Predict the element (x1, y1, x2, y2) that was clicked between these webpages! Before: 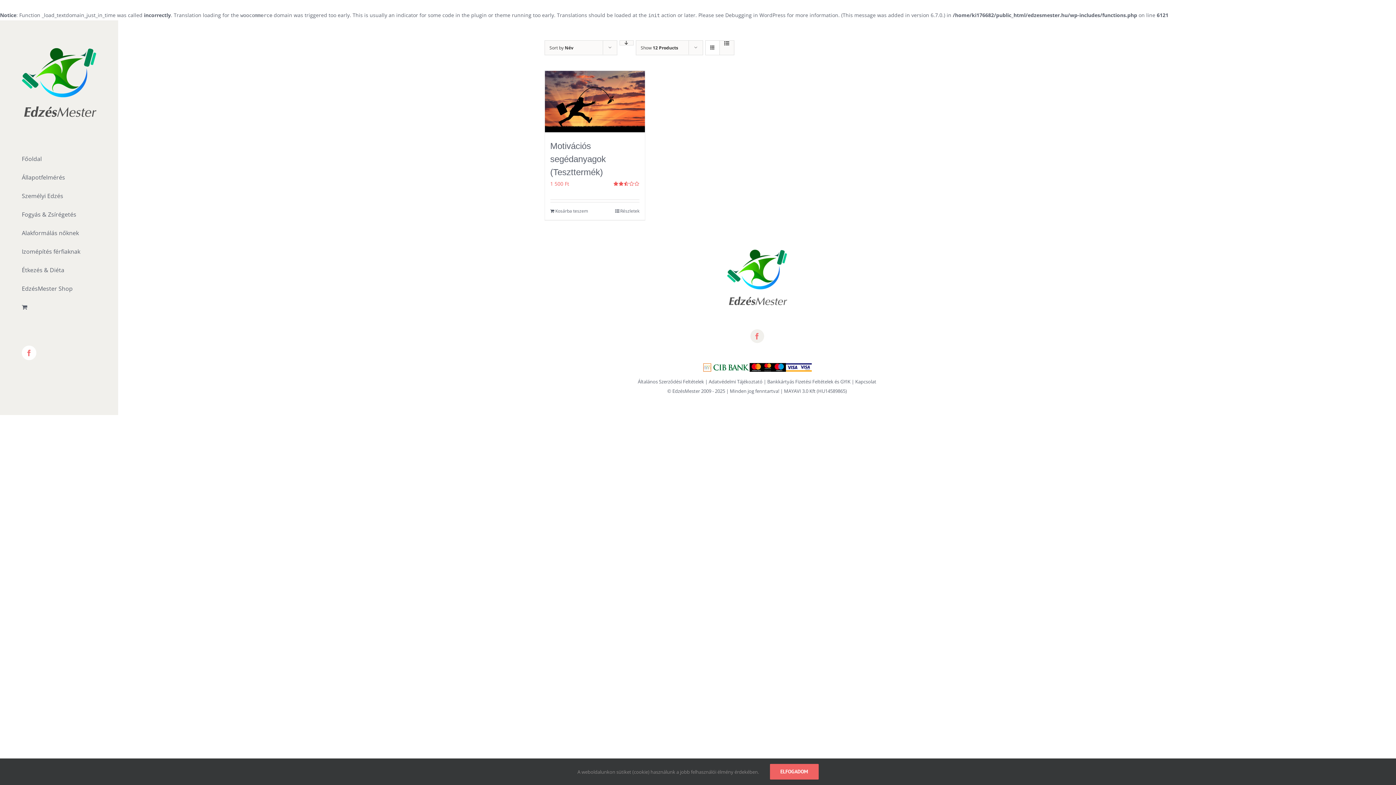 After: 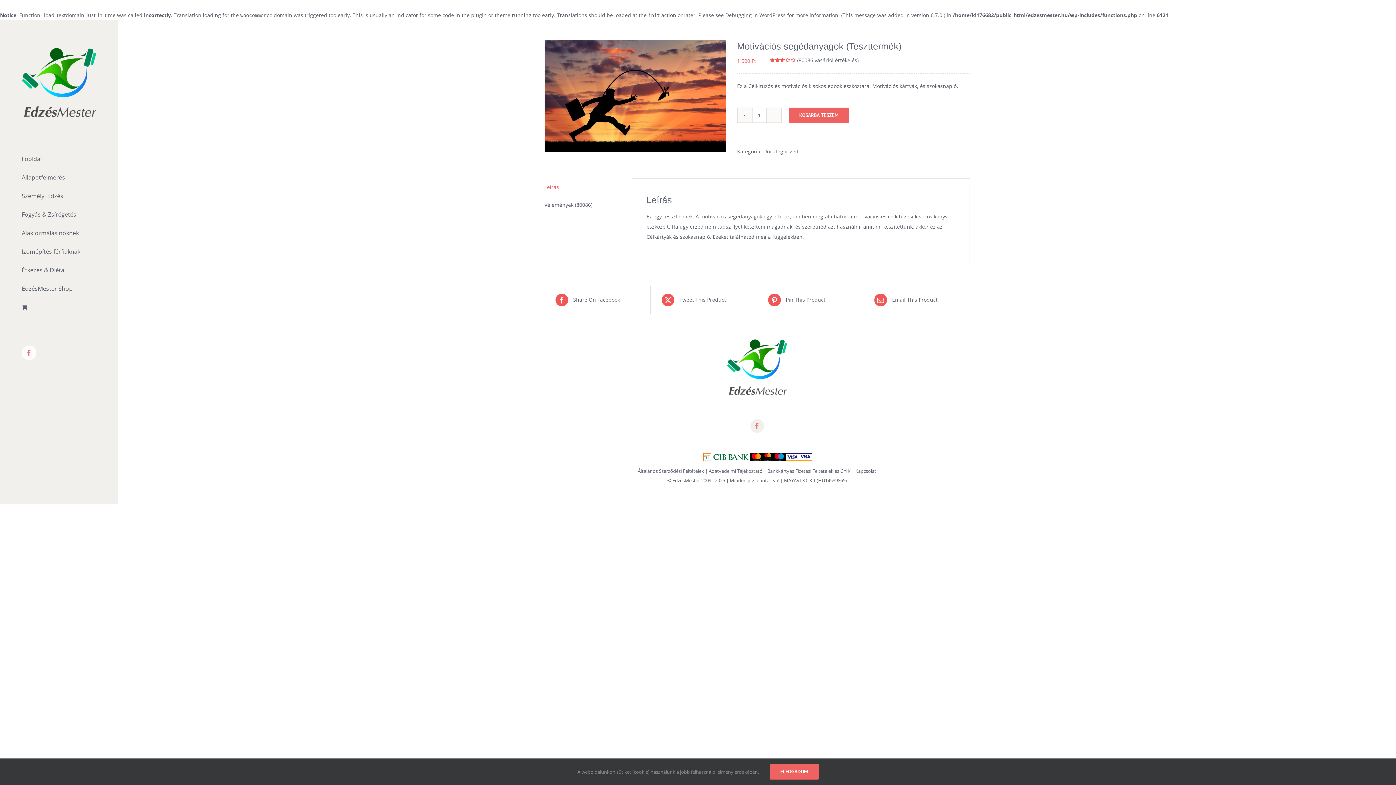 Action: bbox: (550, 141, 606, 177) label: Motivációs segédanyagok (Teszttermék)